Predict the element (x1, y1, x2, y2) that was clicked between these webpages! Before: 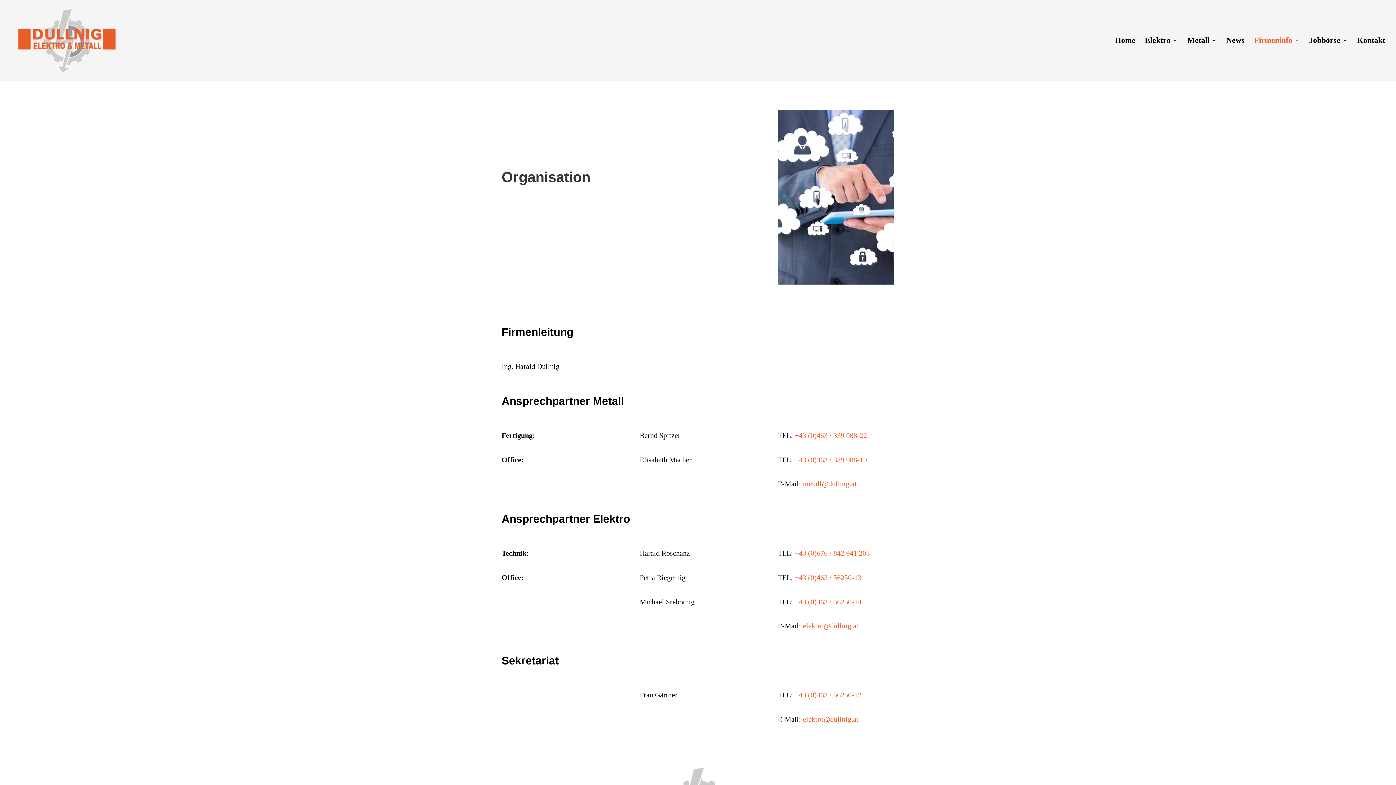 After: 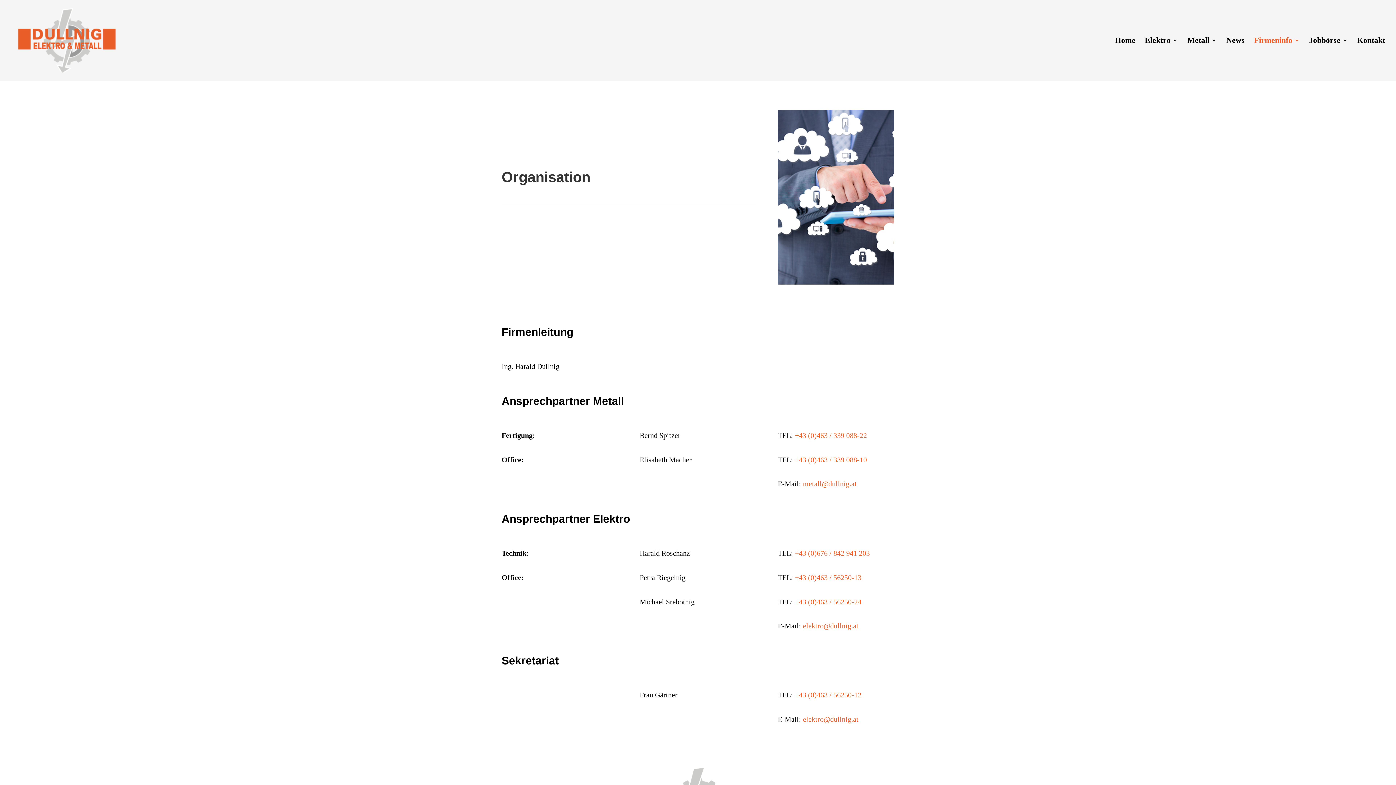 Action: label: +43 (0)463 / 339 088-10 bbox: (795, 455, 867, 463)